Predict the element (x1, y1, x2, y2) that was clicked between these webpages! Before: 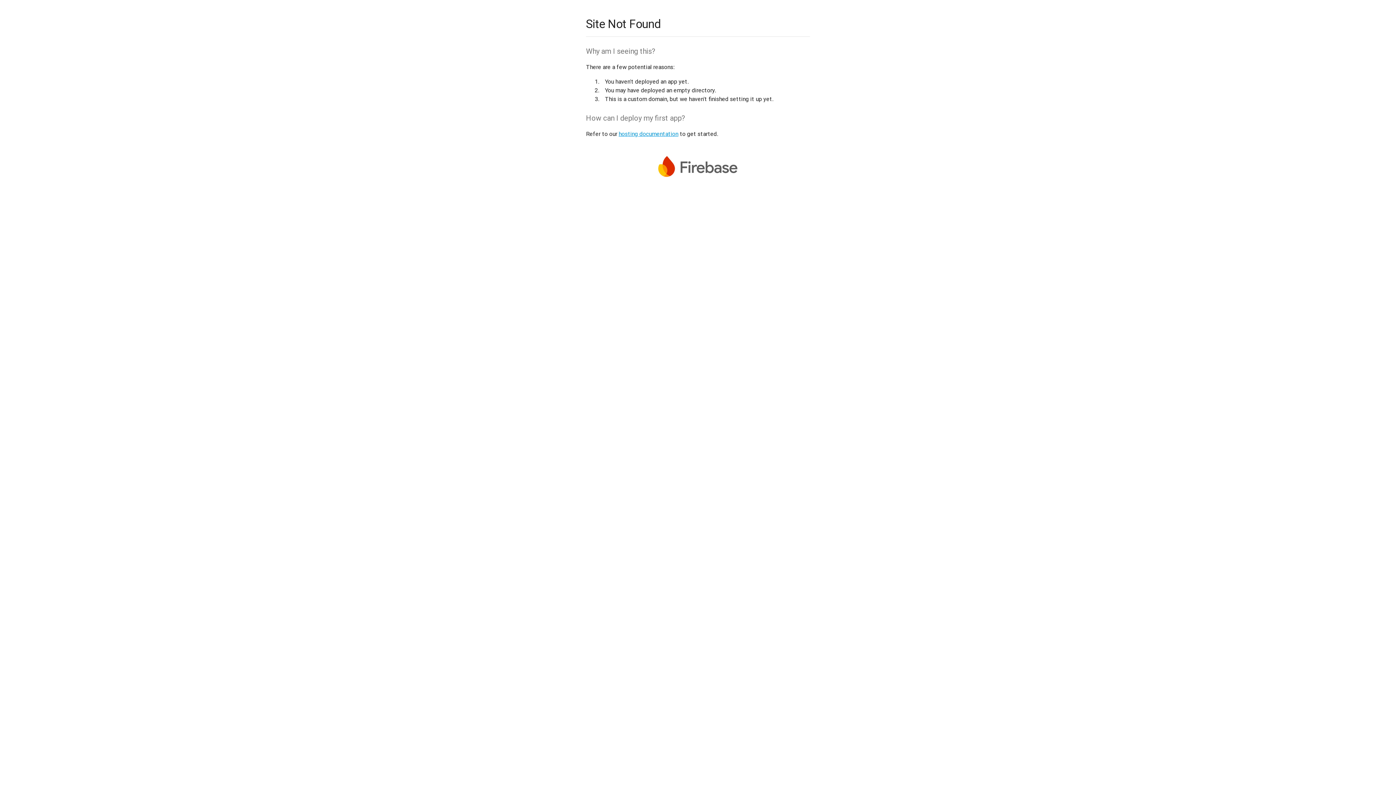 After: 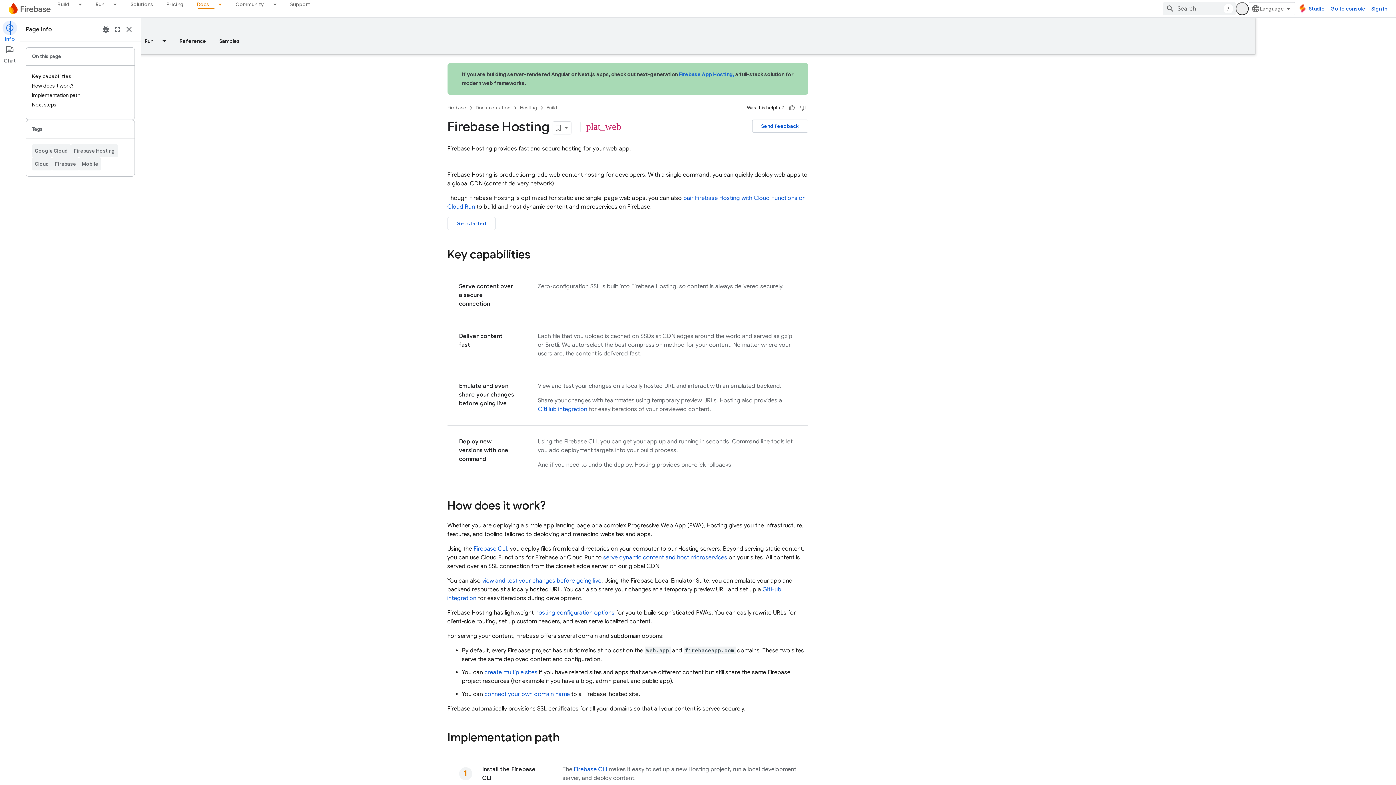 Action: bbox: (618, 130, 678, 137) label: hosting documentation